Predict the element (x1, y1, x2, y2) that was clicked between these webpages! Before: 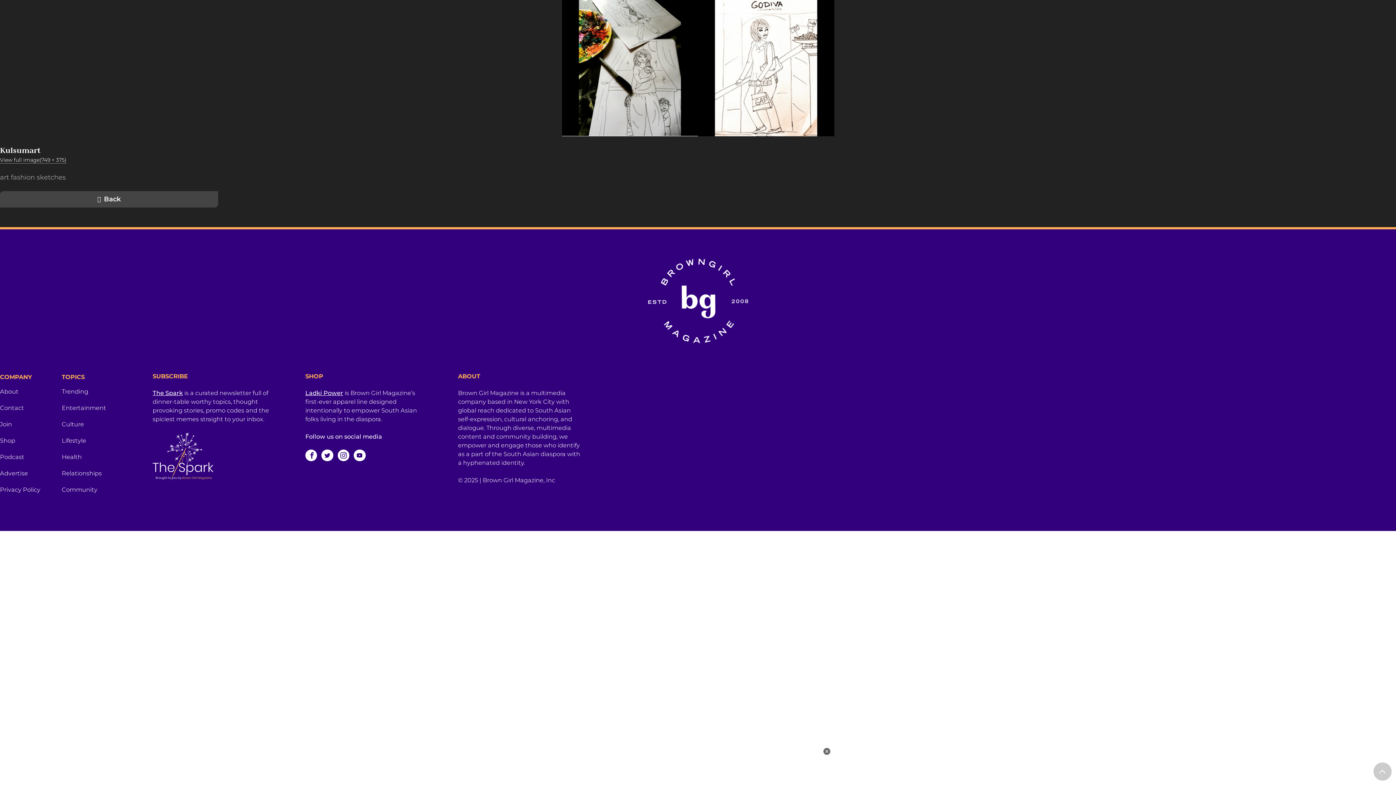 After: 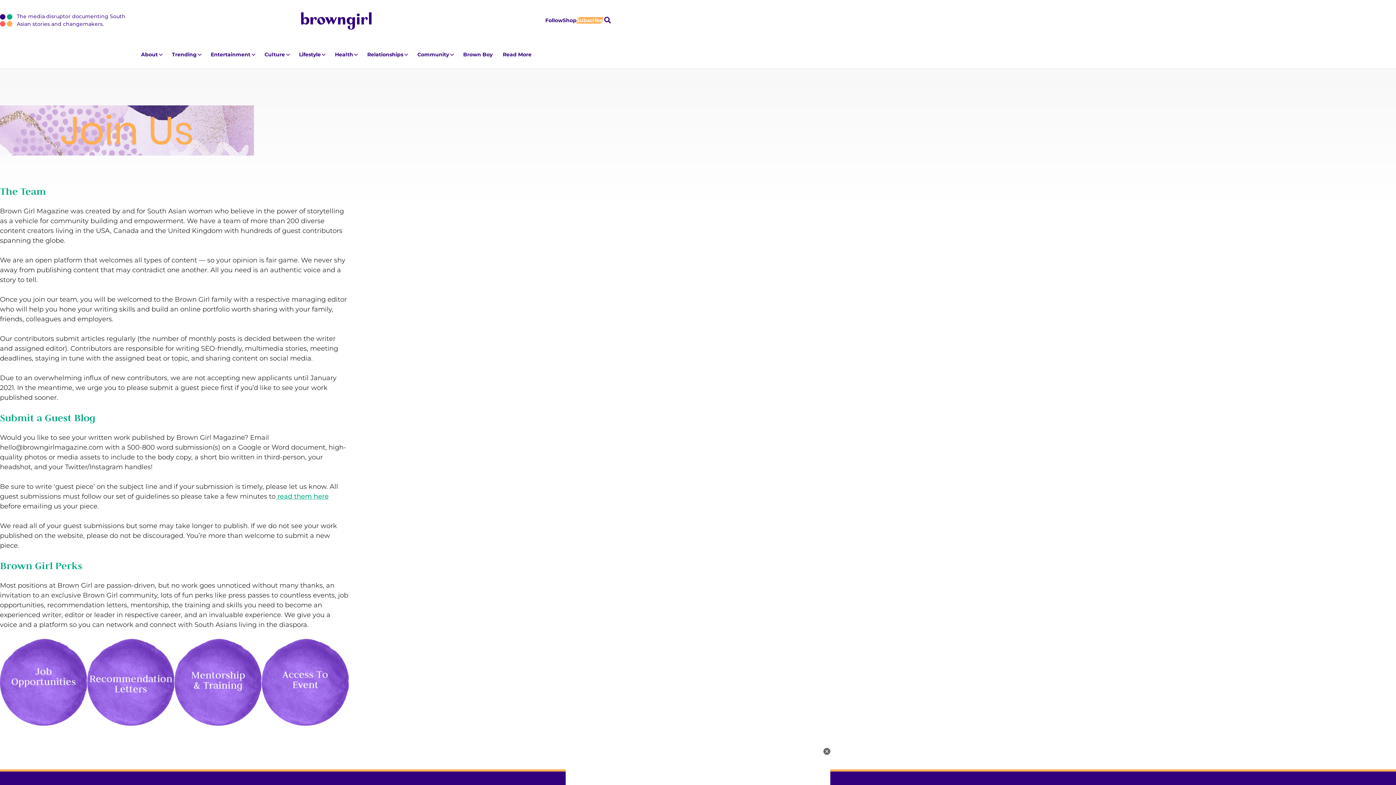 Action: label: Join bbox: (0, 419, 61, 436)